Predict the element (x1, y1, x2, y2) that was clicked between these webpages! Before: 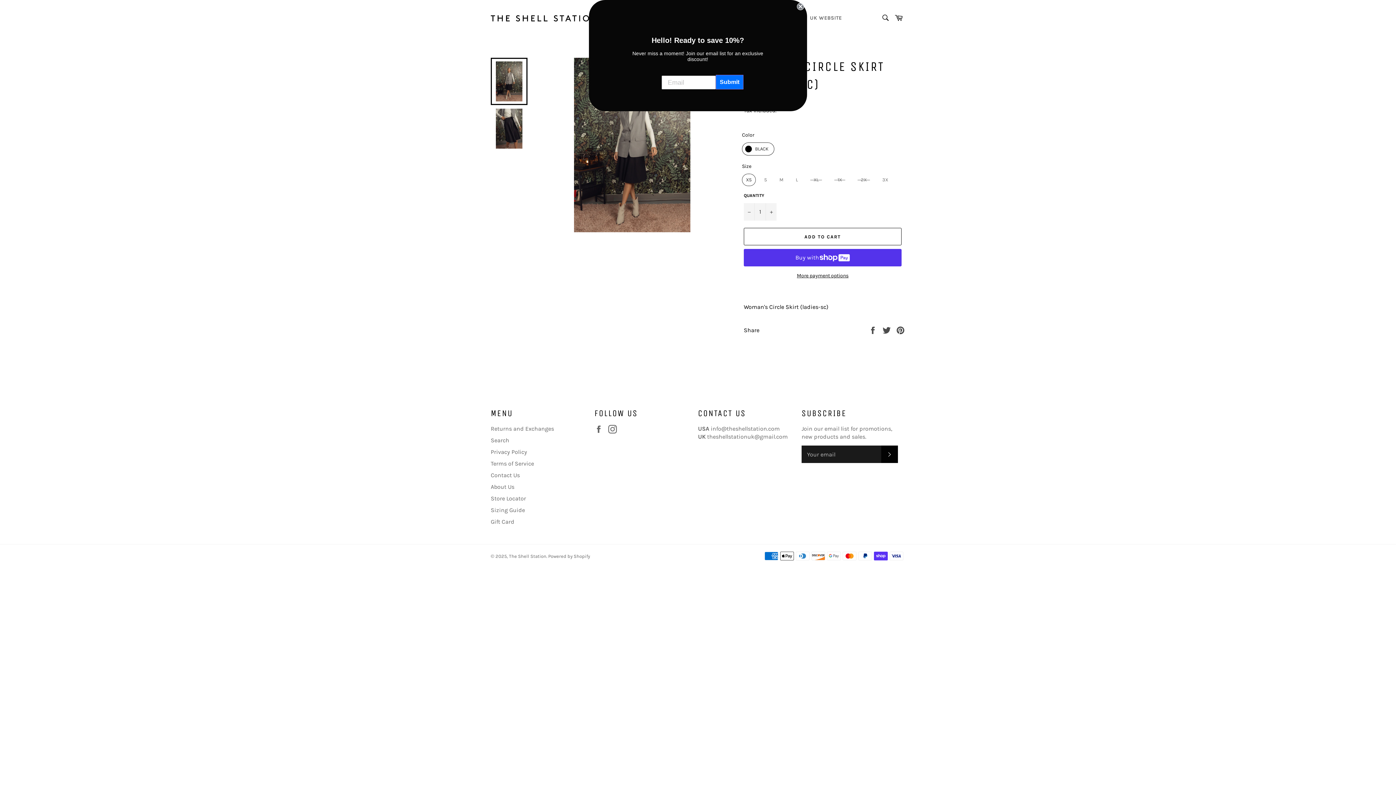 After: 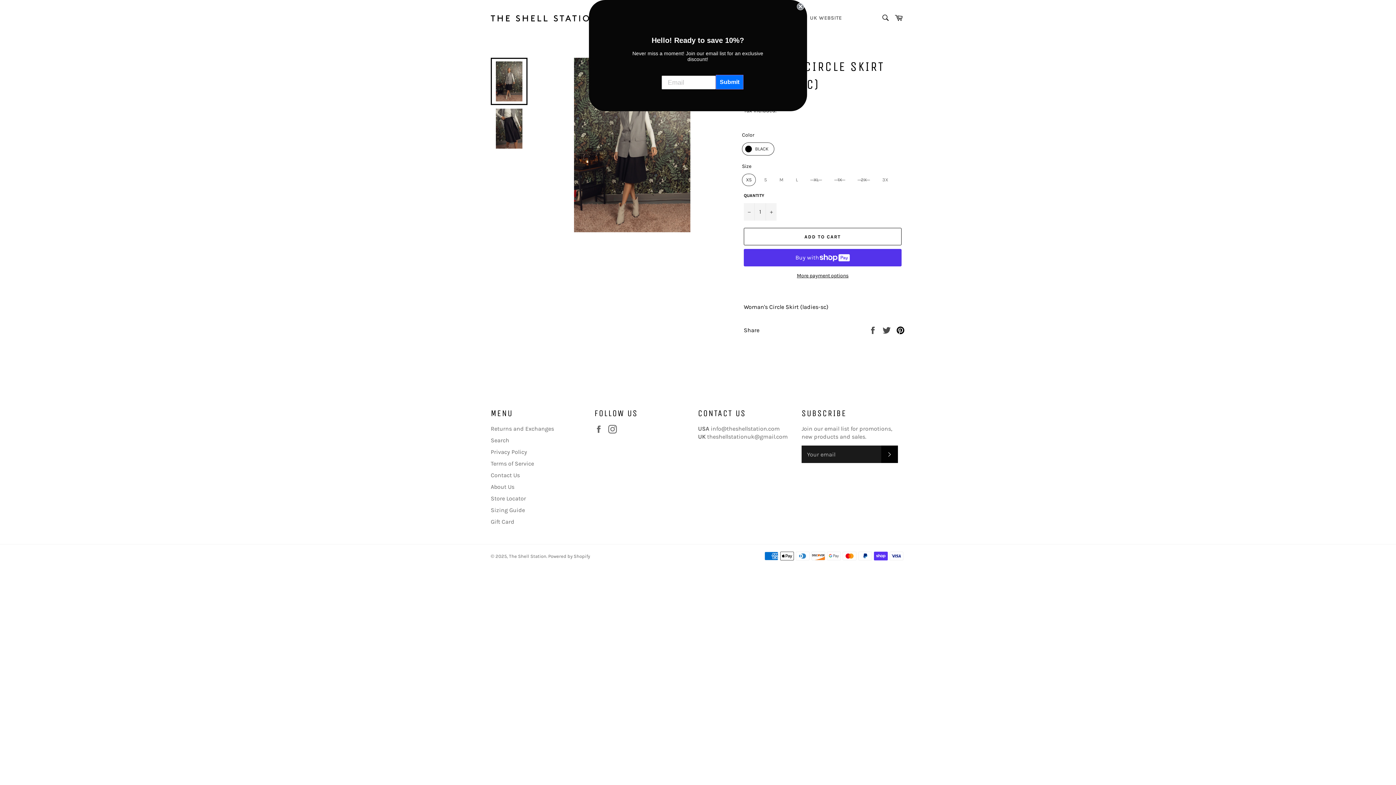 Action: label: Pin on Pinterest bbox: (896, 326, 905, 333)